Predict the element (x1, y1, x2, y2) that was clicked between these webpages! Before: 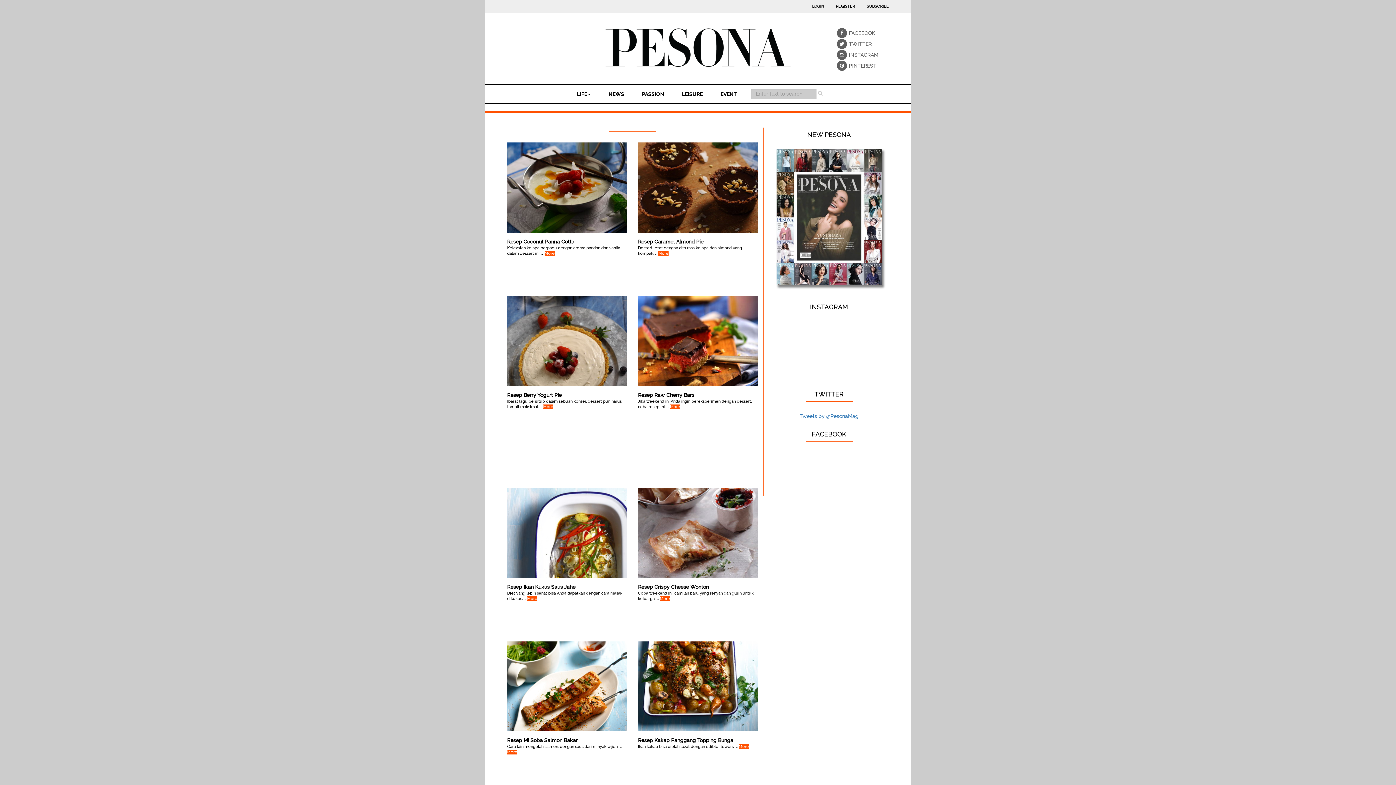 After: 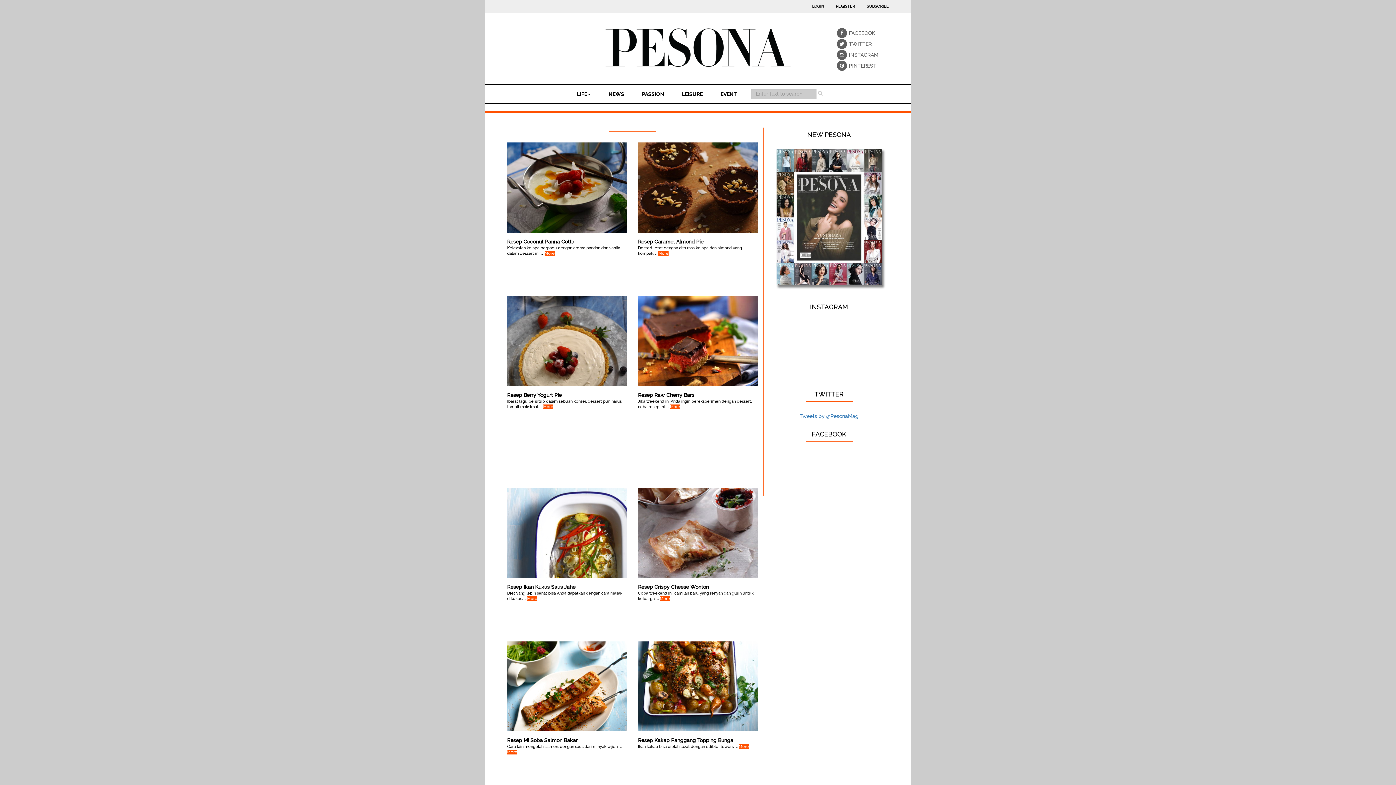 Action: bbox: (764, 303, 894, 310) label: INSTAGRAM